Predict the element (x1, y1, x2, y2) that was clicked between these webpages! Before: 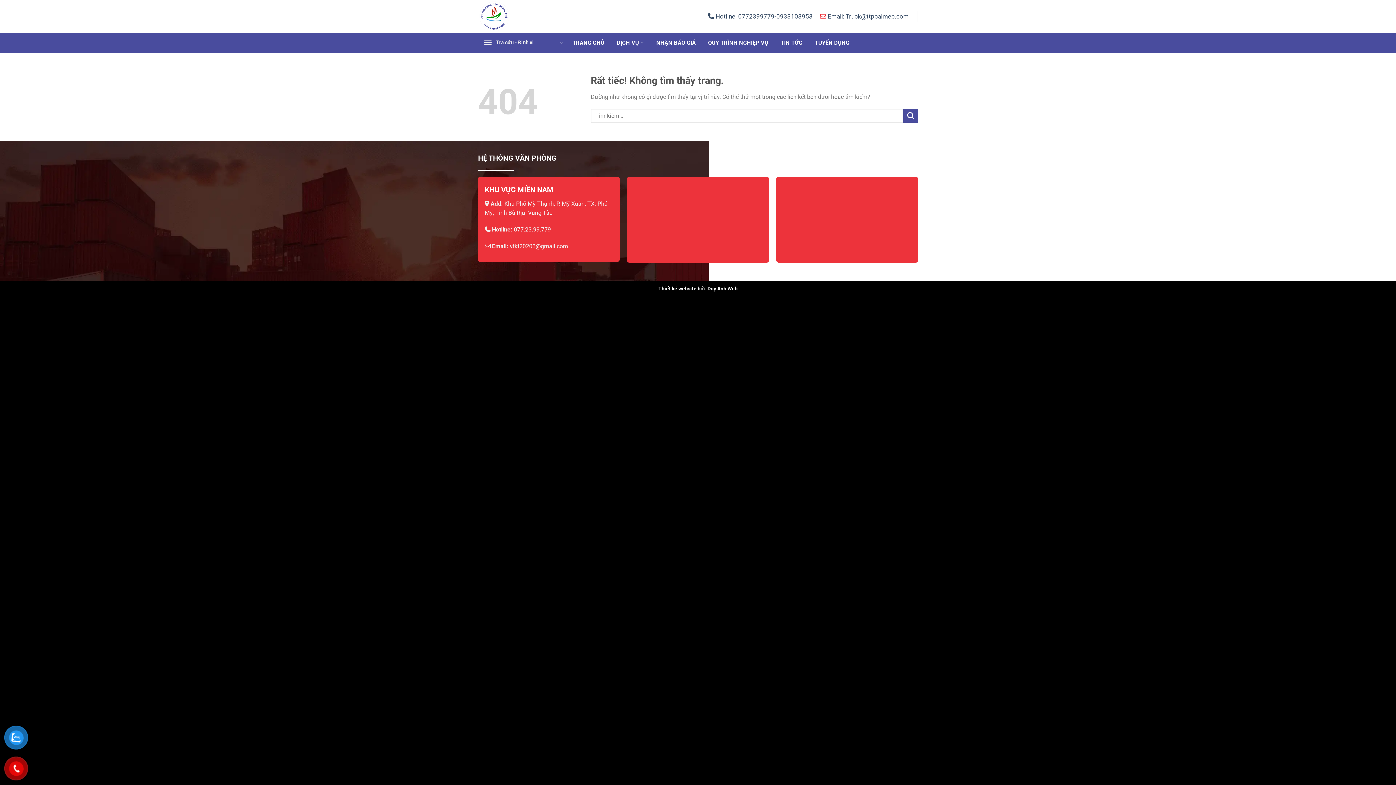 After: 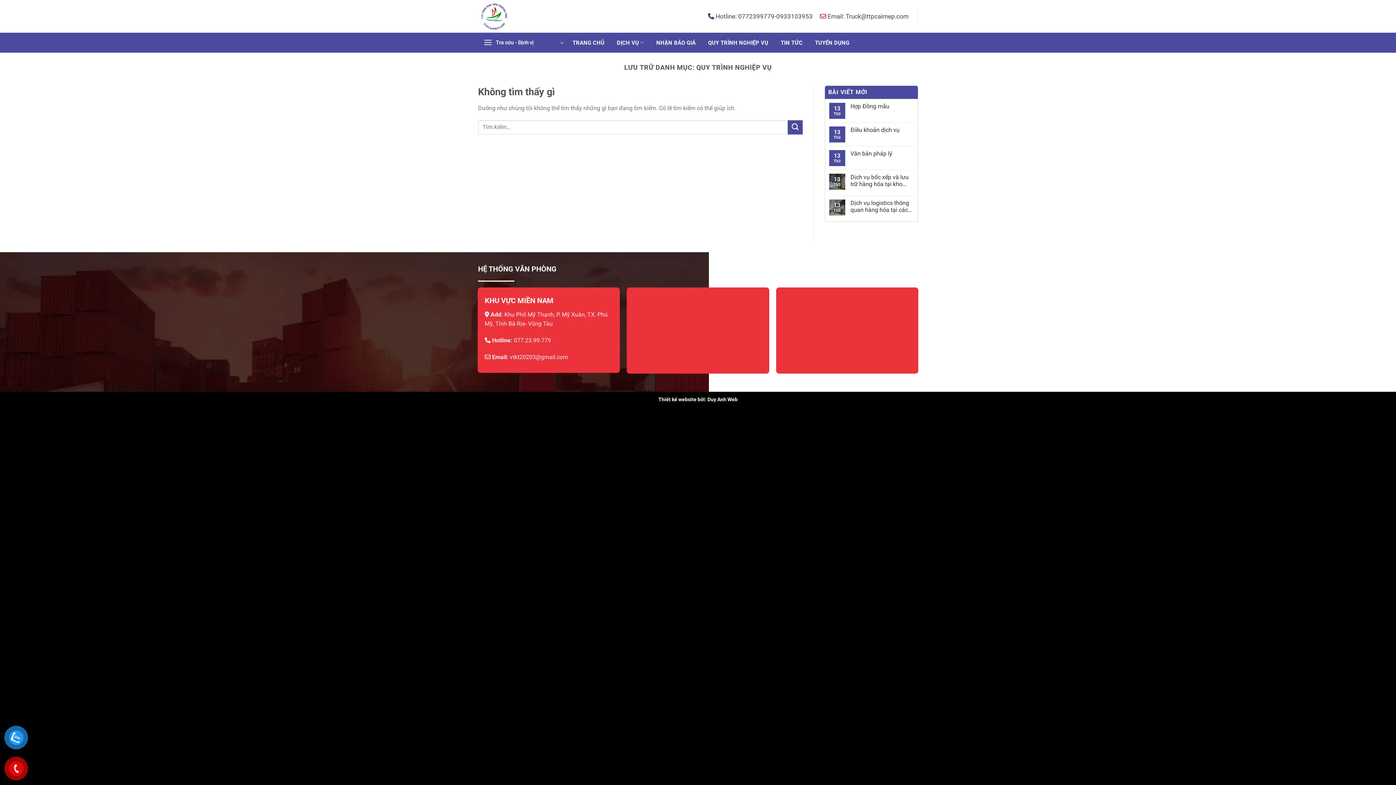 Action: label: QUY TRÌNH NGHIỆP VỤ bbox: (704, 36, 772, 49)